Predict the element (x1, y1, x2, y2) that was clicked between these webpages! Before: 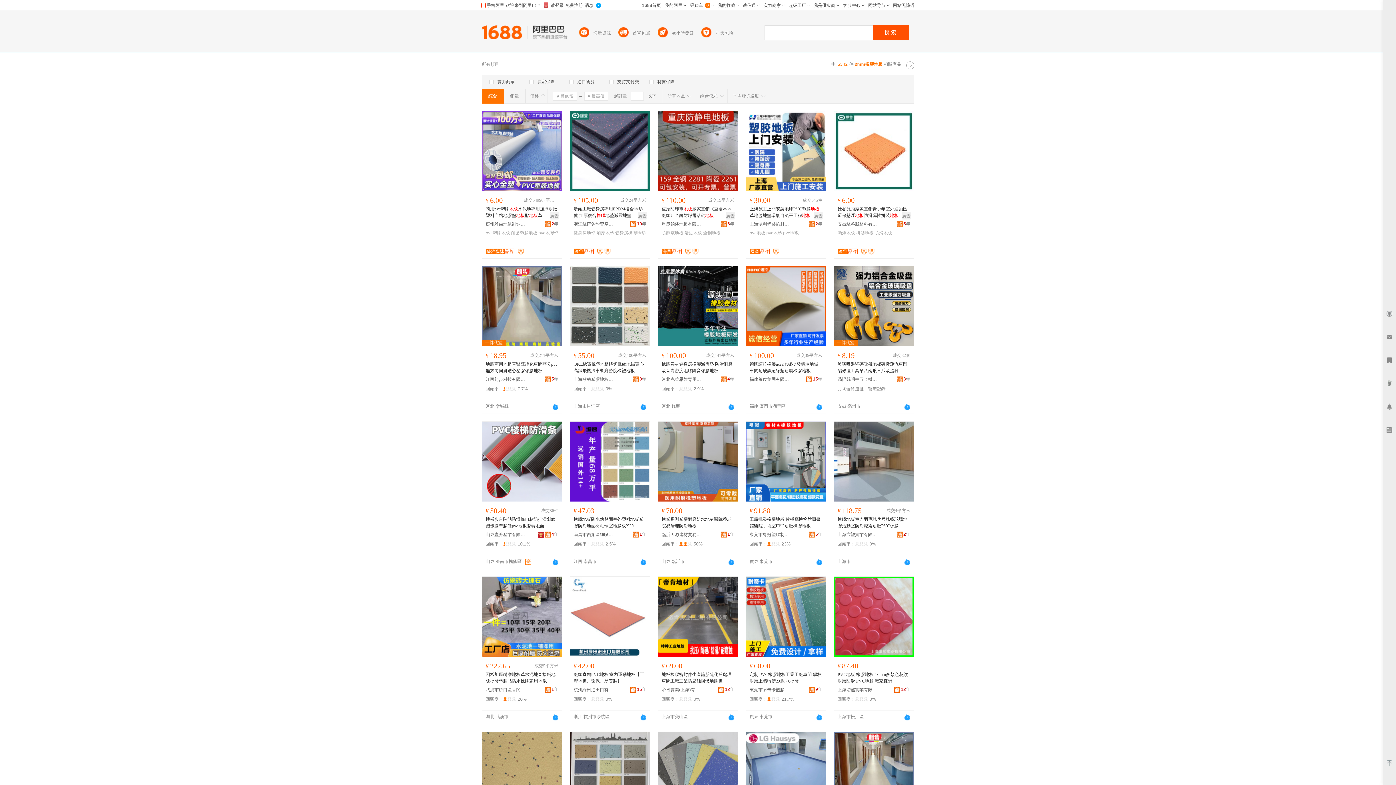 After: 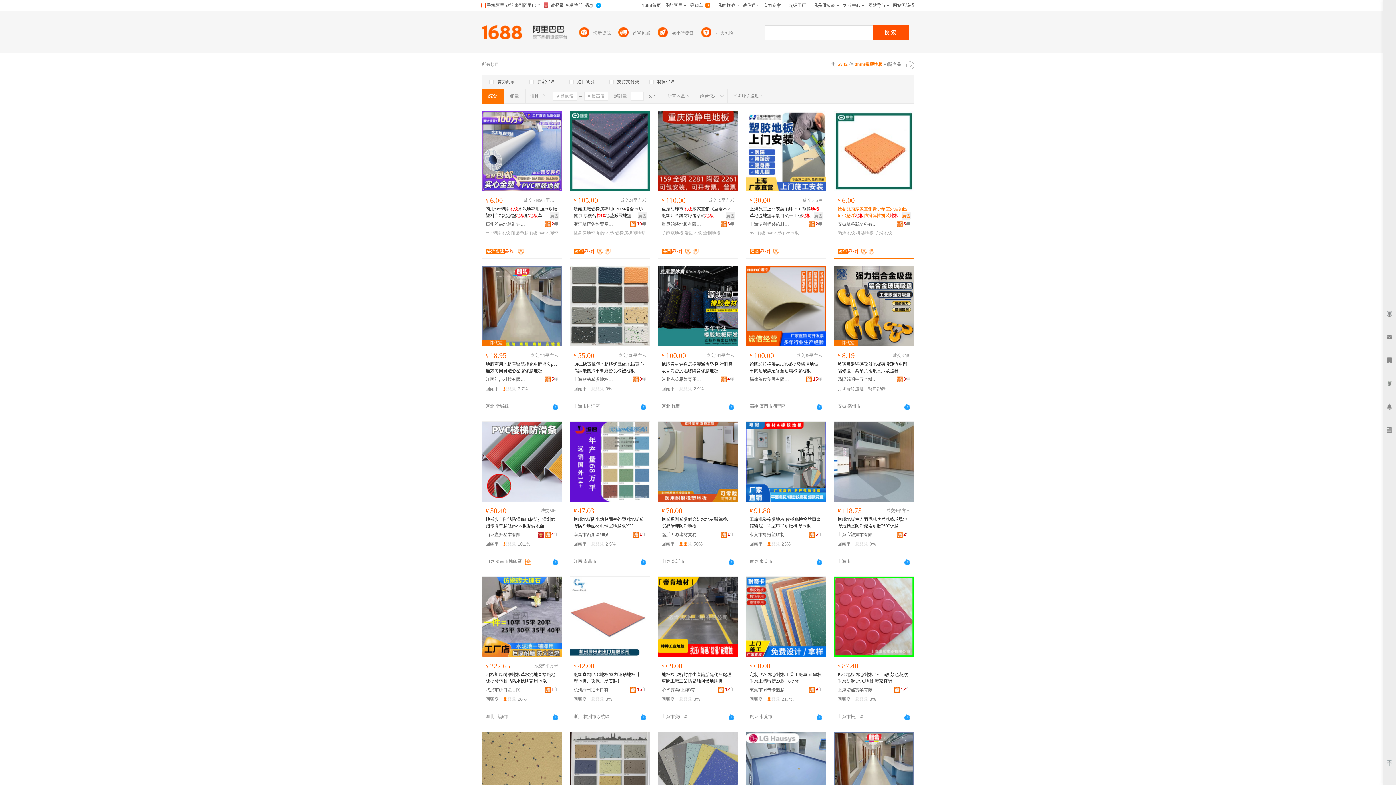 Action: label: 綠谷源頭廠家直銷青少年室外運動區環保懸浮地板防滑彈性拼裝地板 bbox: (837, 205, 910, 218)